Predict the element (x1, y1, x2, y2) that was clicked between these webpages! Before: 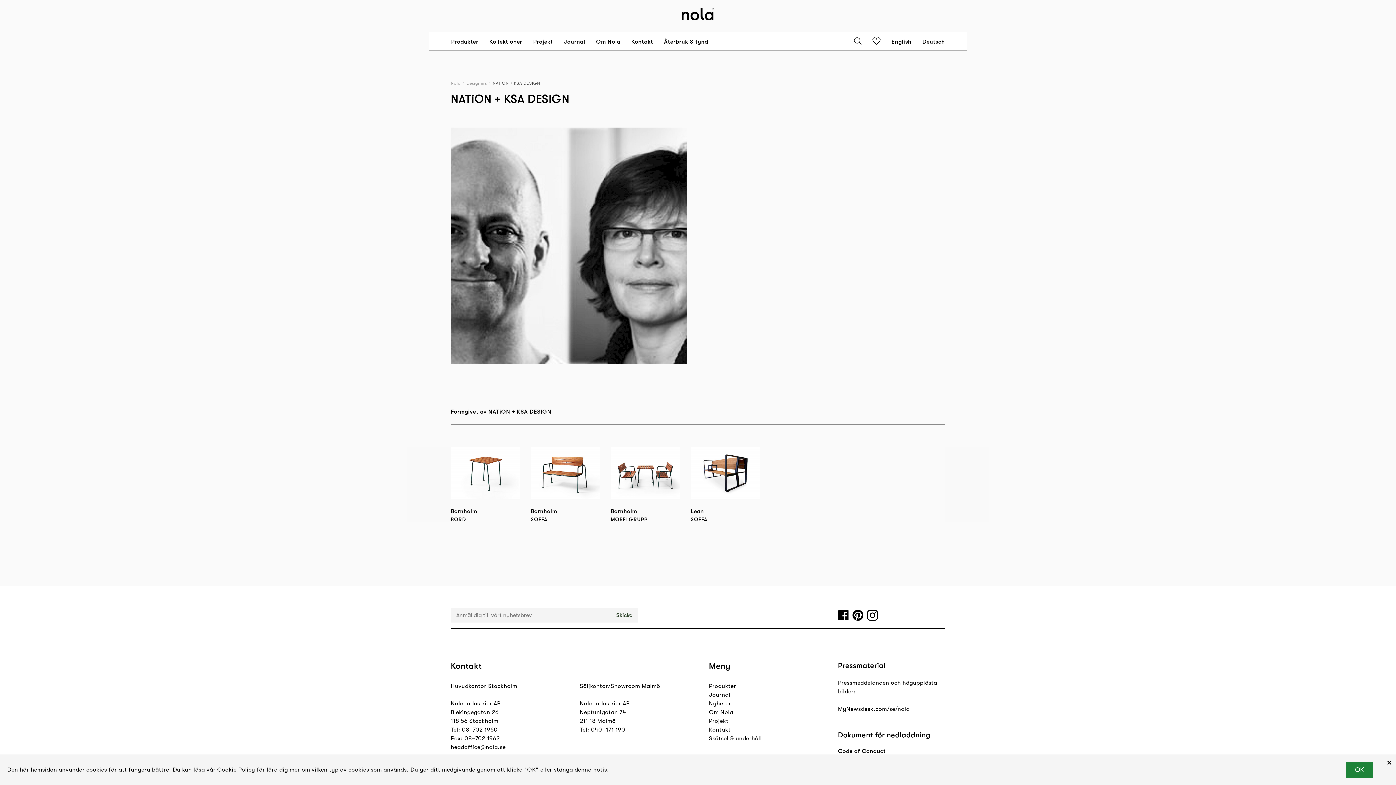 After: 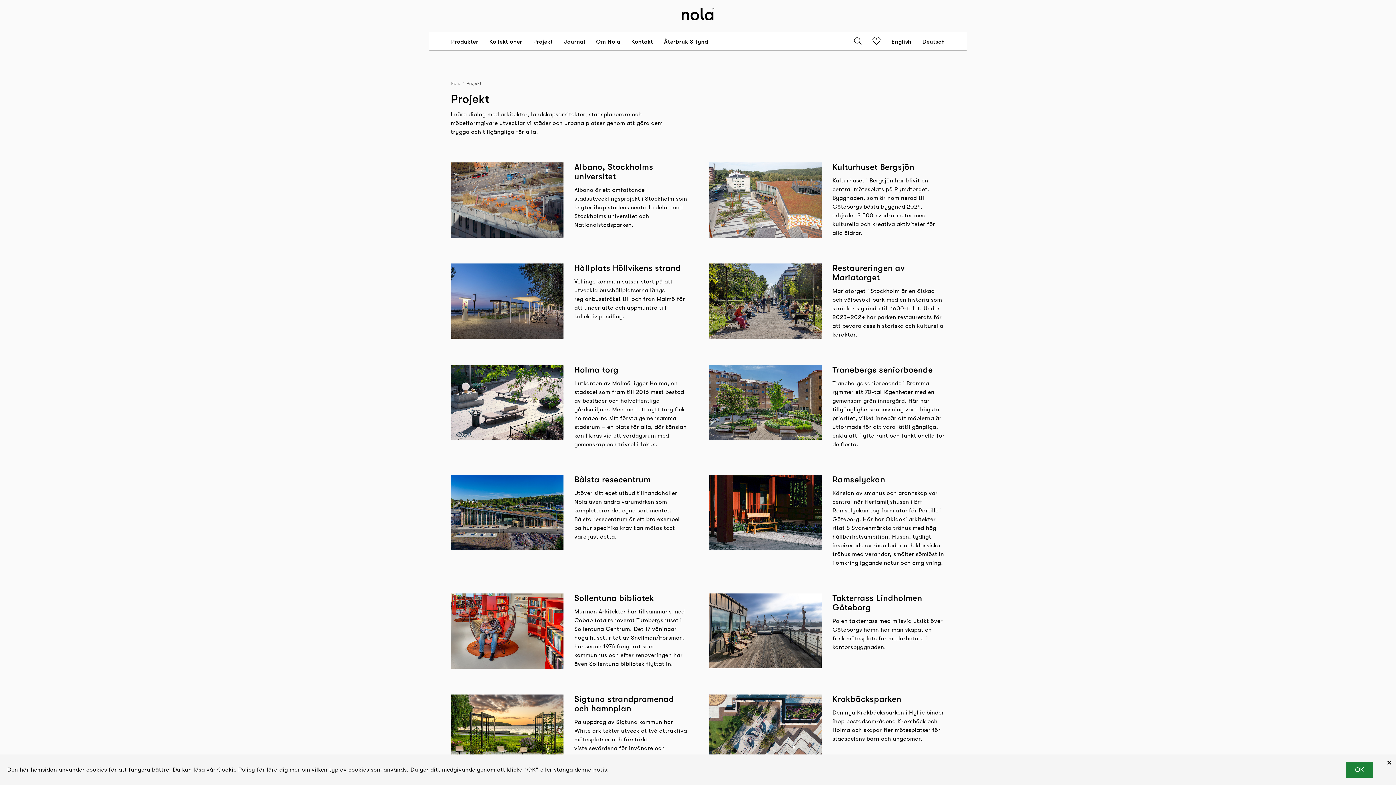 Action: label: Projekt bbox: (709, 718, 728, 724)